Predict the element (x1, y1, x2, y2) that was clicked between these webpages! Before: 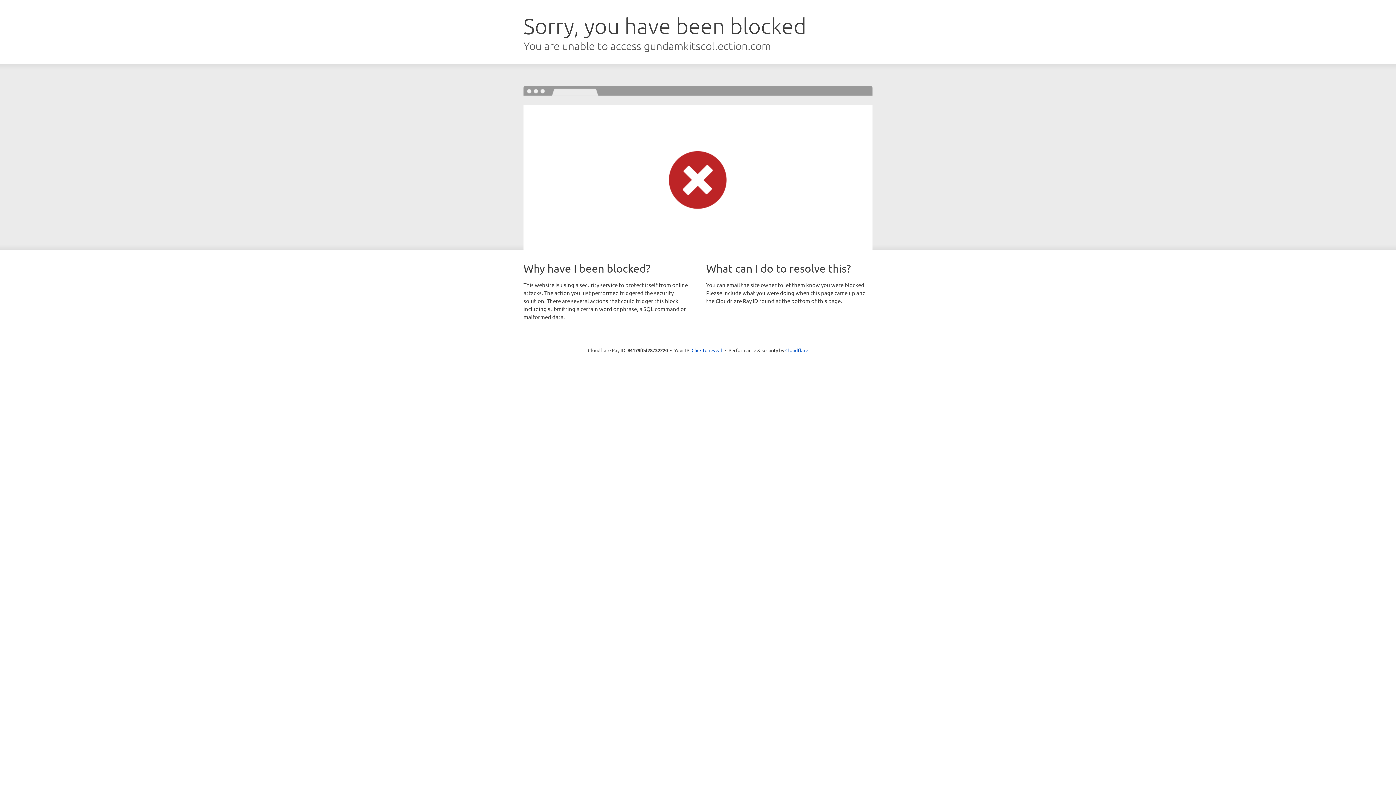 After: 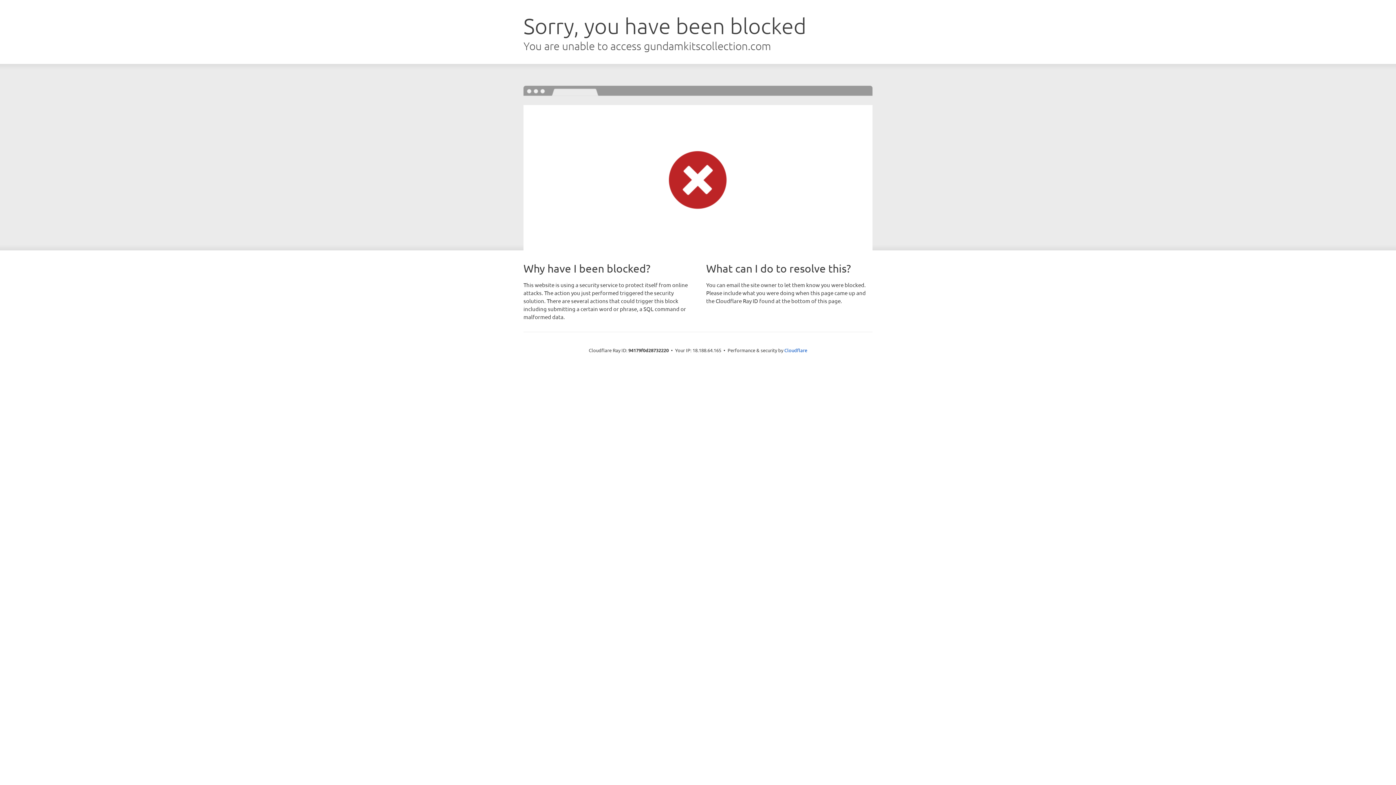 Action: label: Click to reveal bbox: (691, 346, 722, 353)